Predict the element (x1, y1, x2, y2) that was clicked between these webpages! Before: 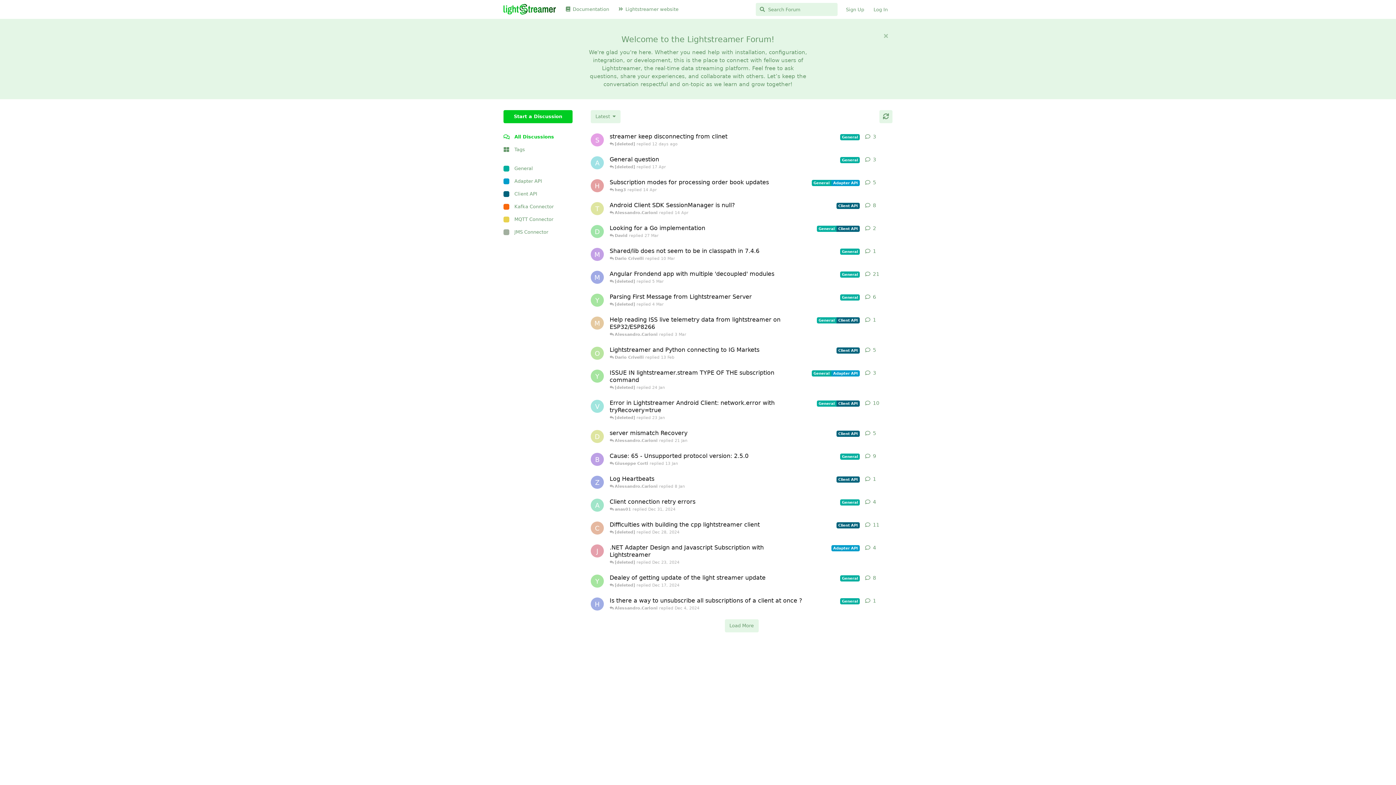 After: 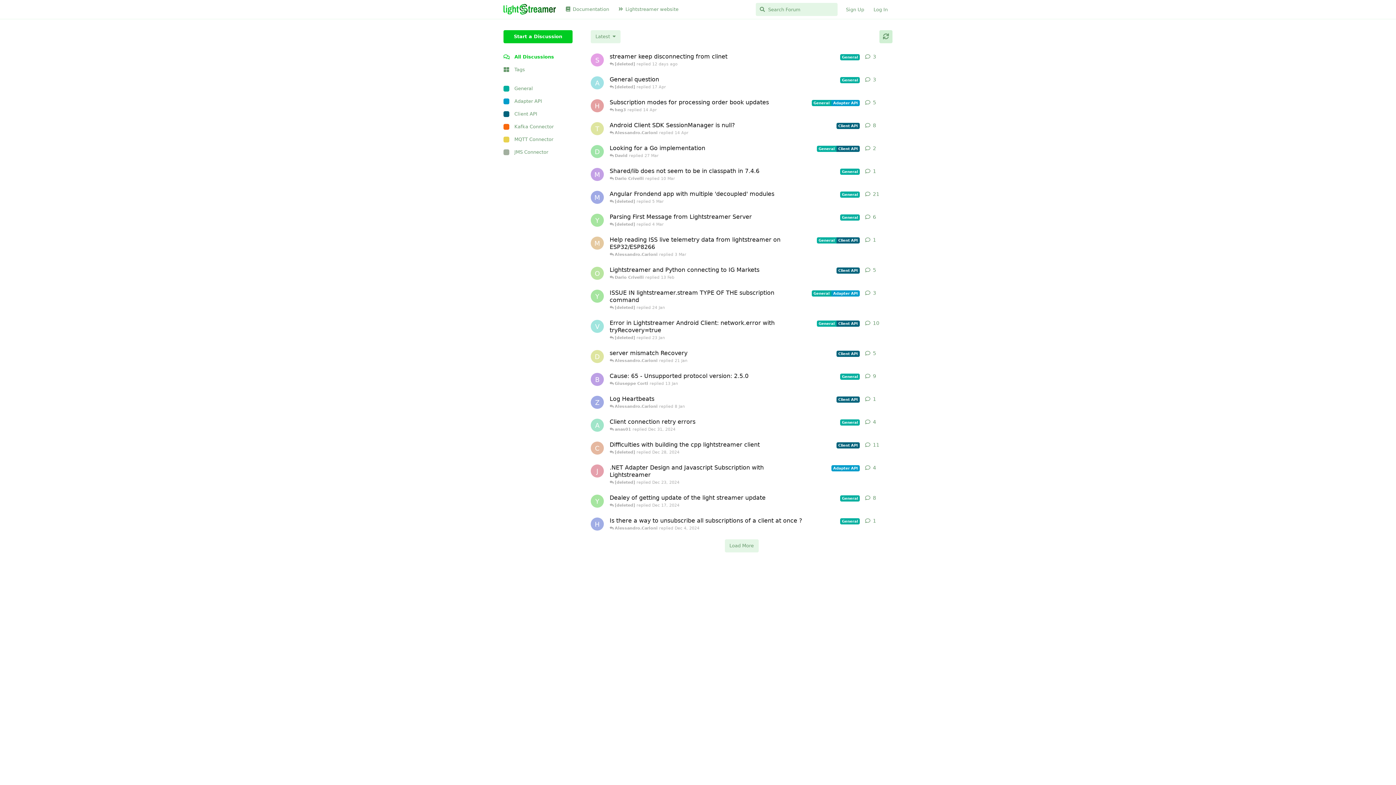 Action: label: Hide welcome message bbox: (879, 29, 892, 42)